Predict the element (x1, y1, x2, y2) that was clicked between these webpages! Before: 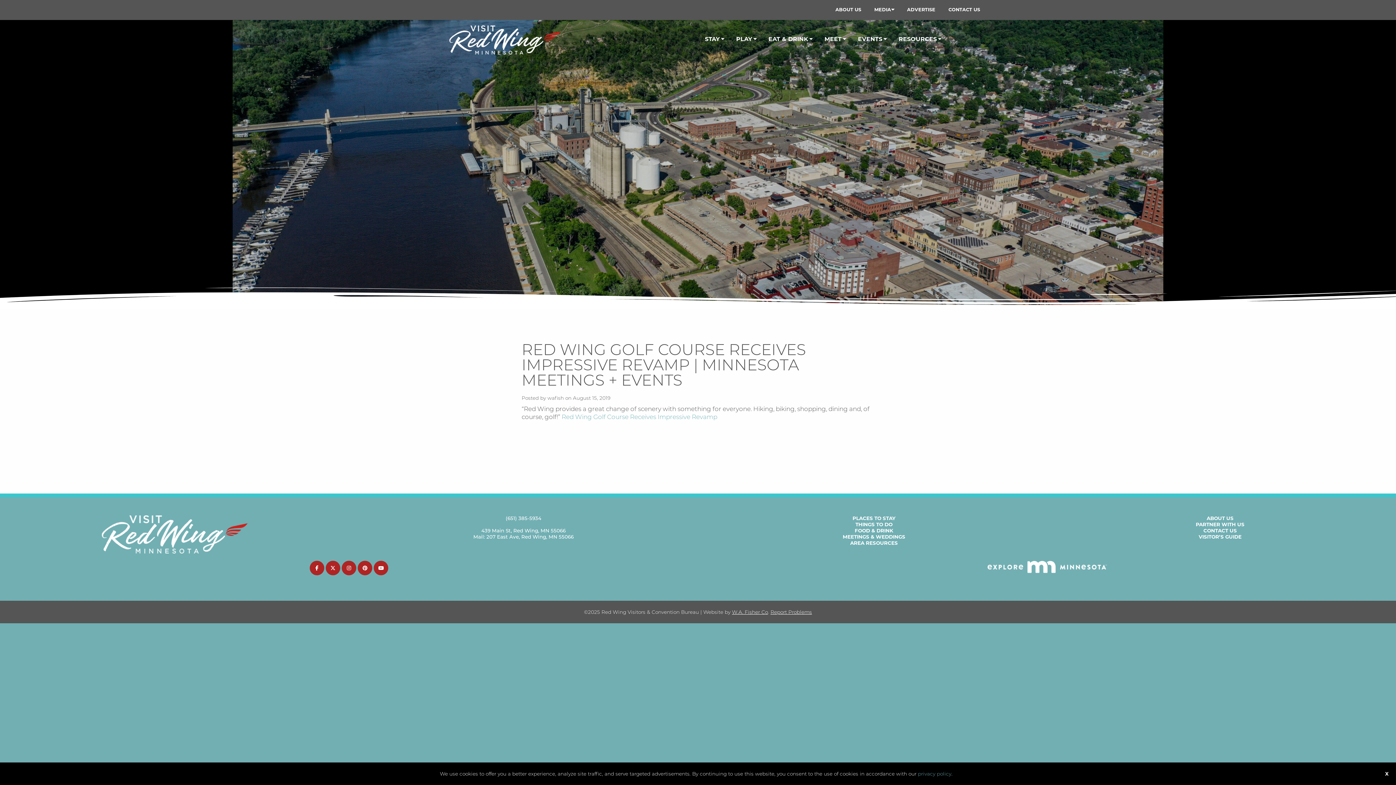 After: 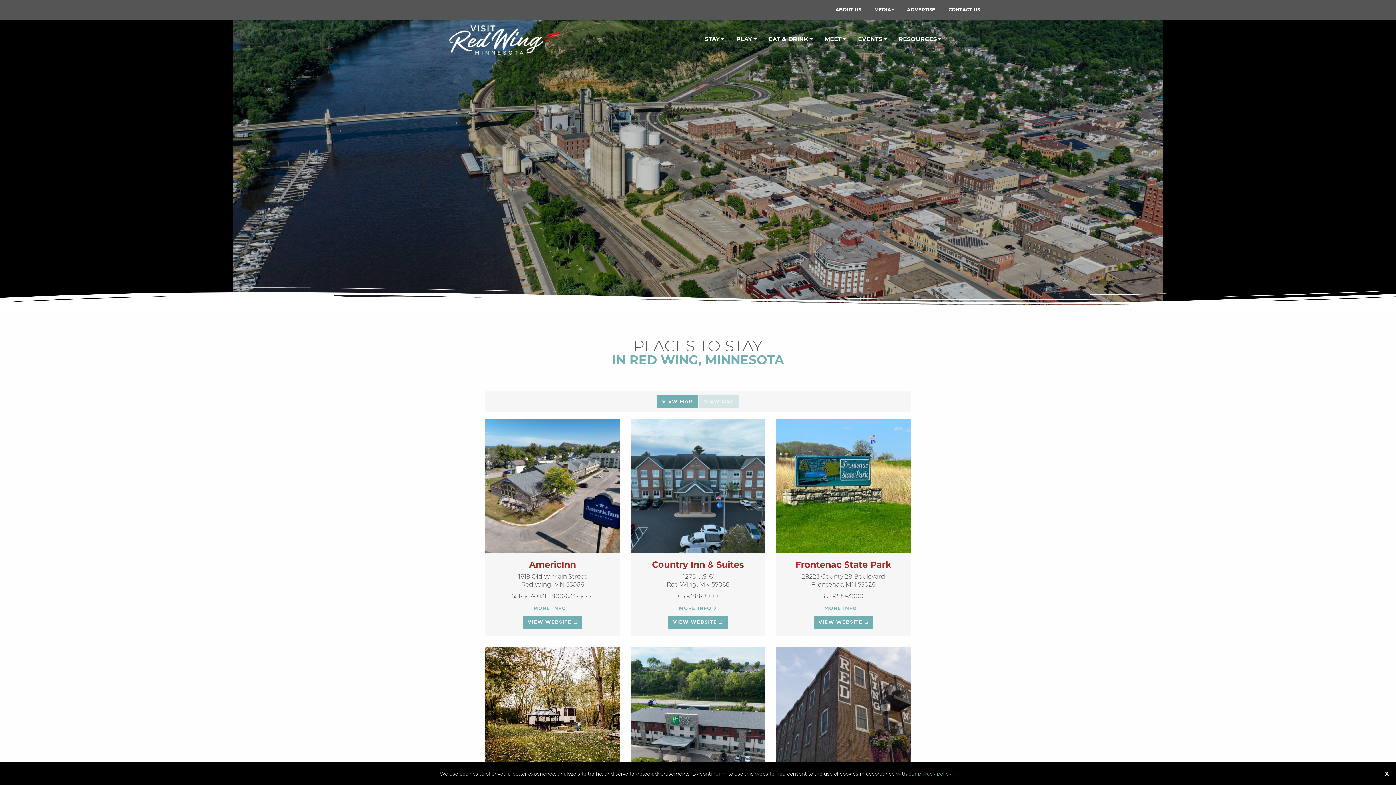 Action: bbox: (698, 25, 729, 53) label: STAY